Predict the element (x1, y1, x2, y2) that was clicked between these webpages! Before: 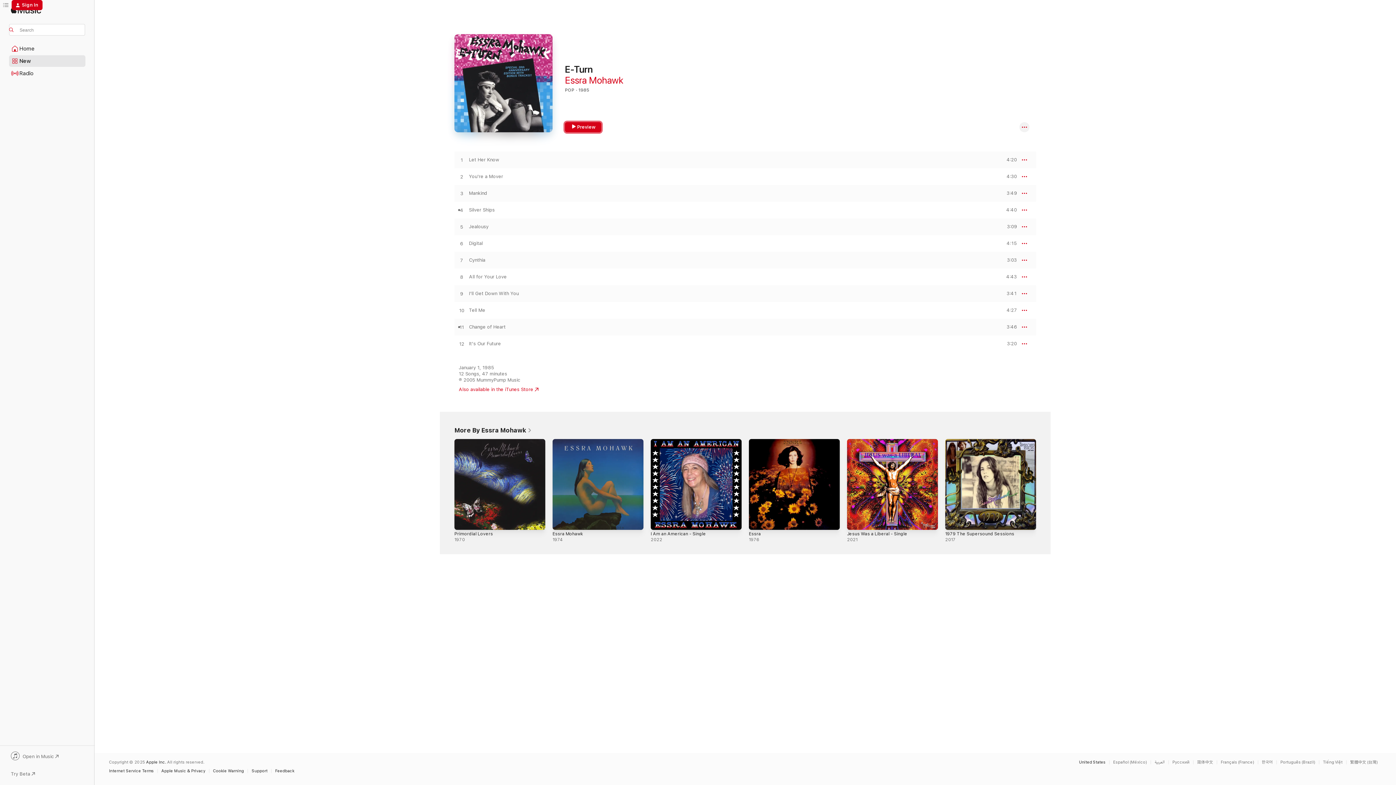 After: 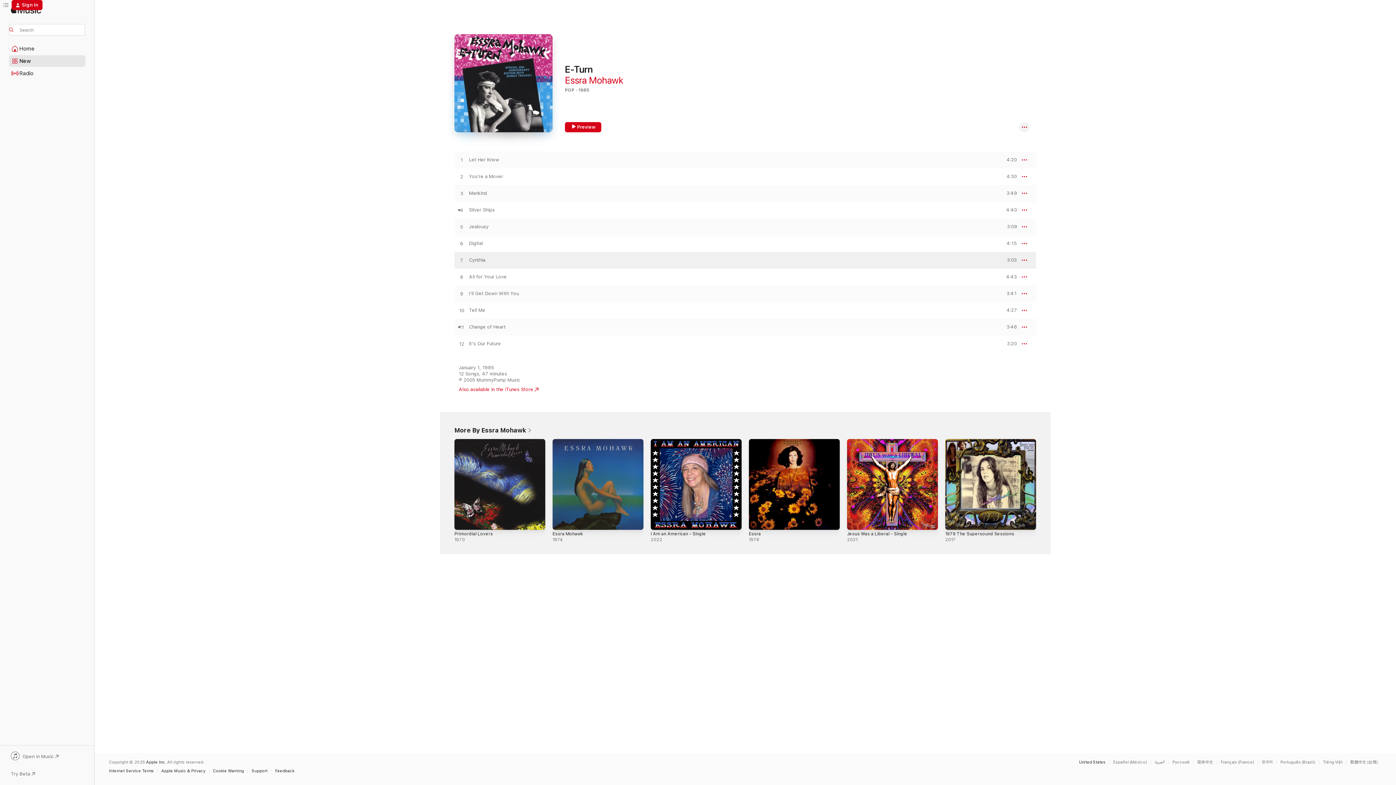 Action: bbox: (454, 257, 469, 263) label: Play Cynthia by Essra Mohawk